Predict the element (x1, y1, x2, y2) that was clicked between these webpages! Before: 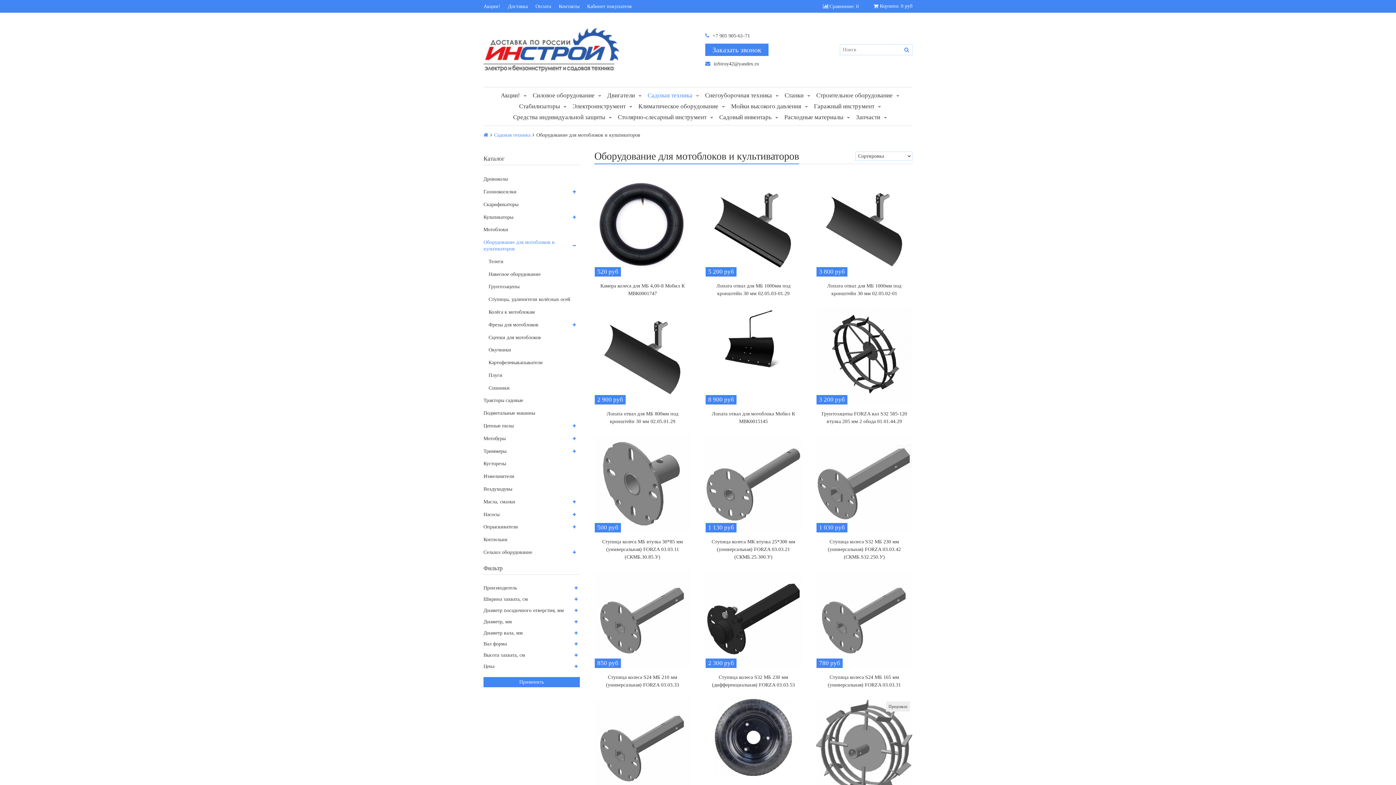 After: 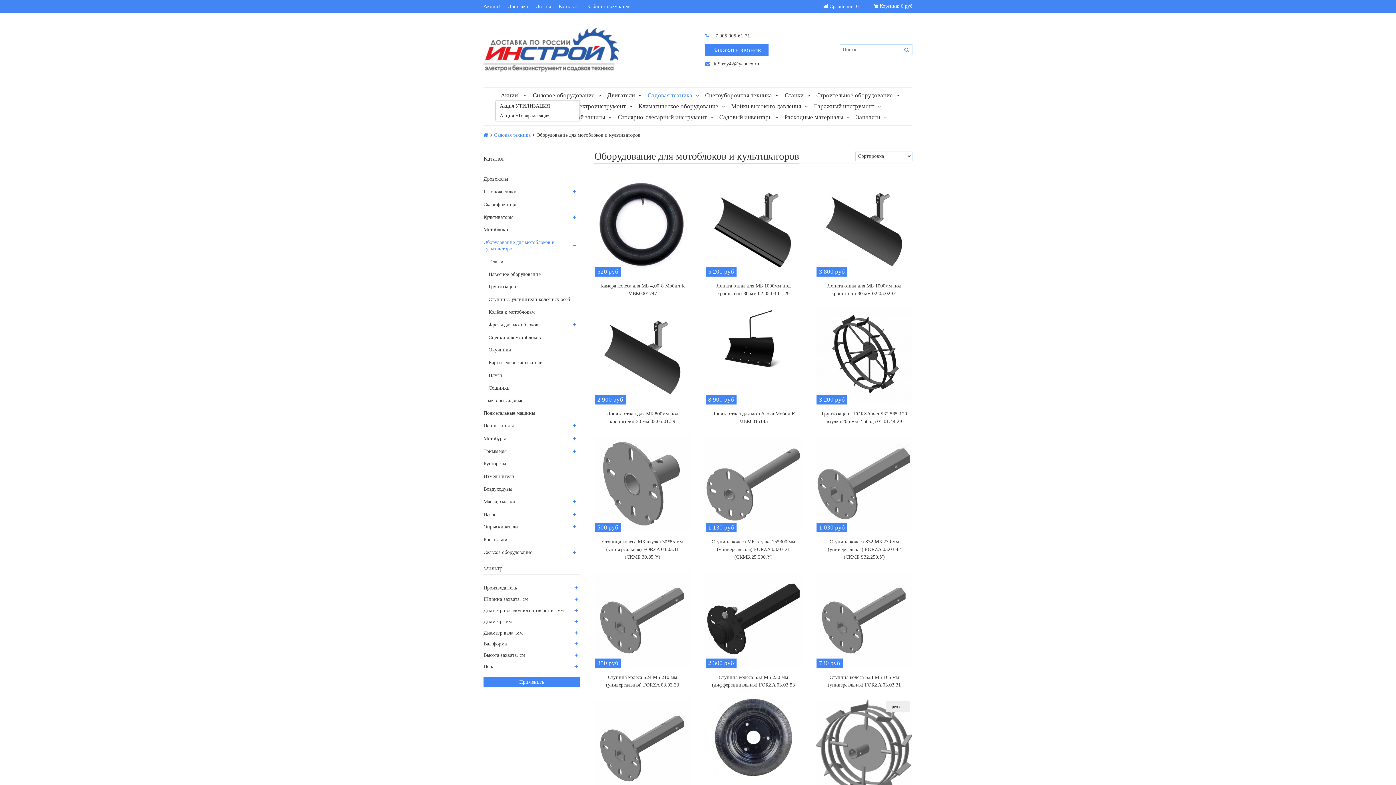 Action: bbox: (522, 93, 527, 98)